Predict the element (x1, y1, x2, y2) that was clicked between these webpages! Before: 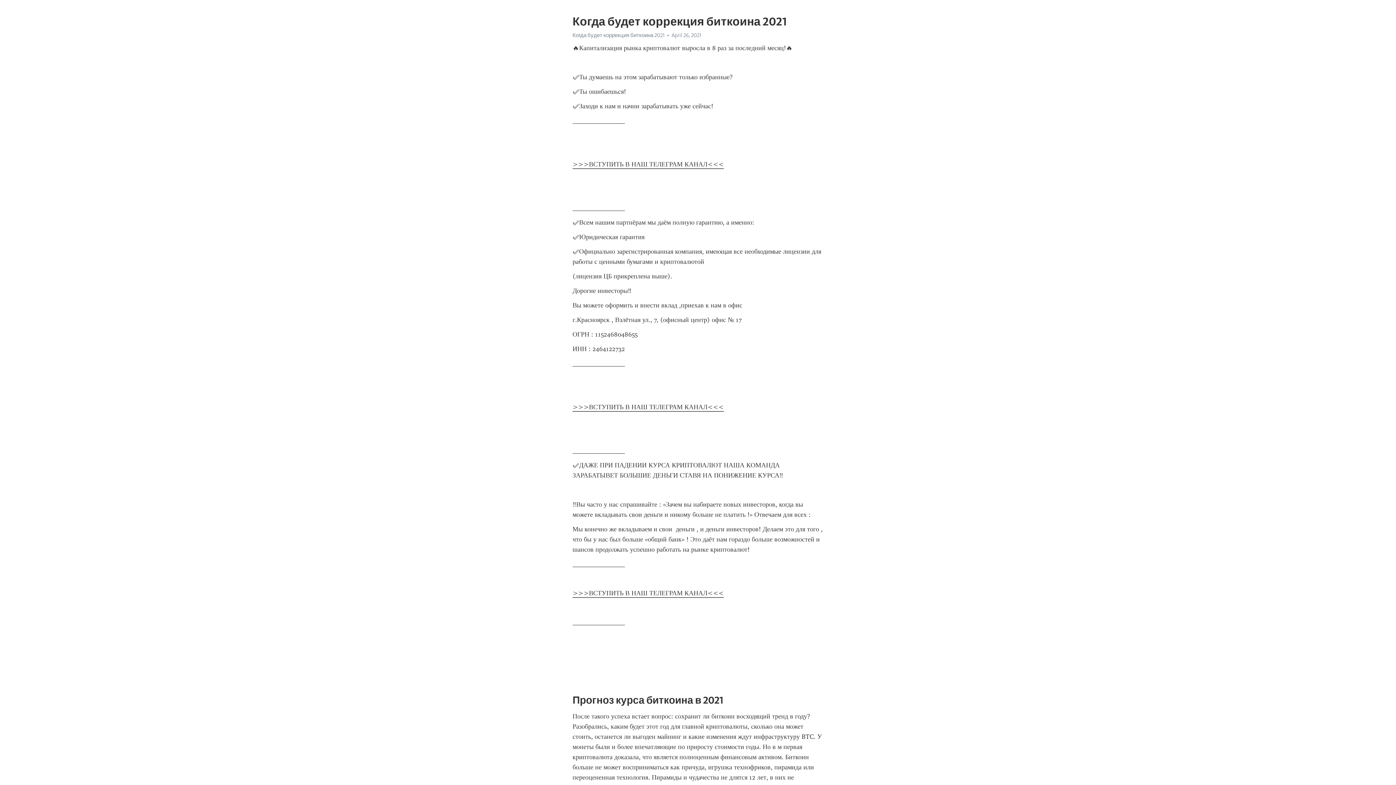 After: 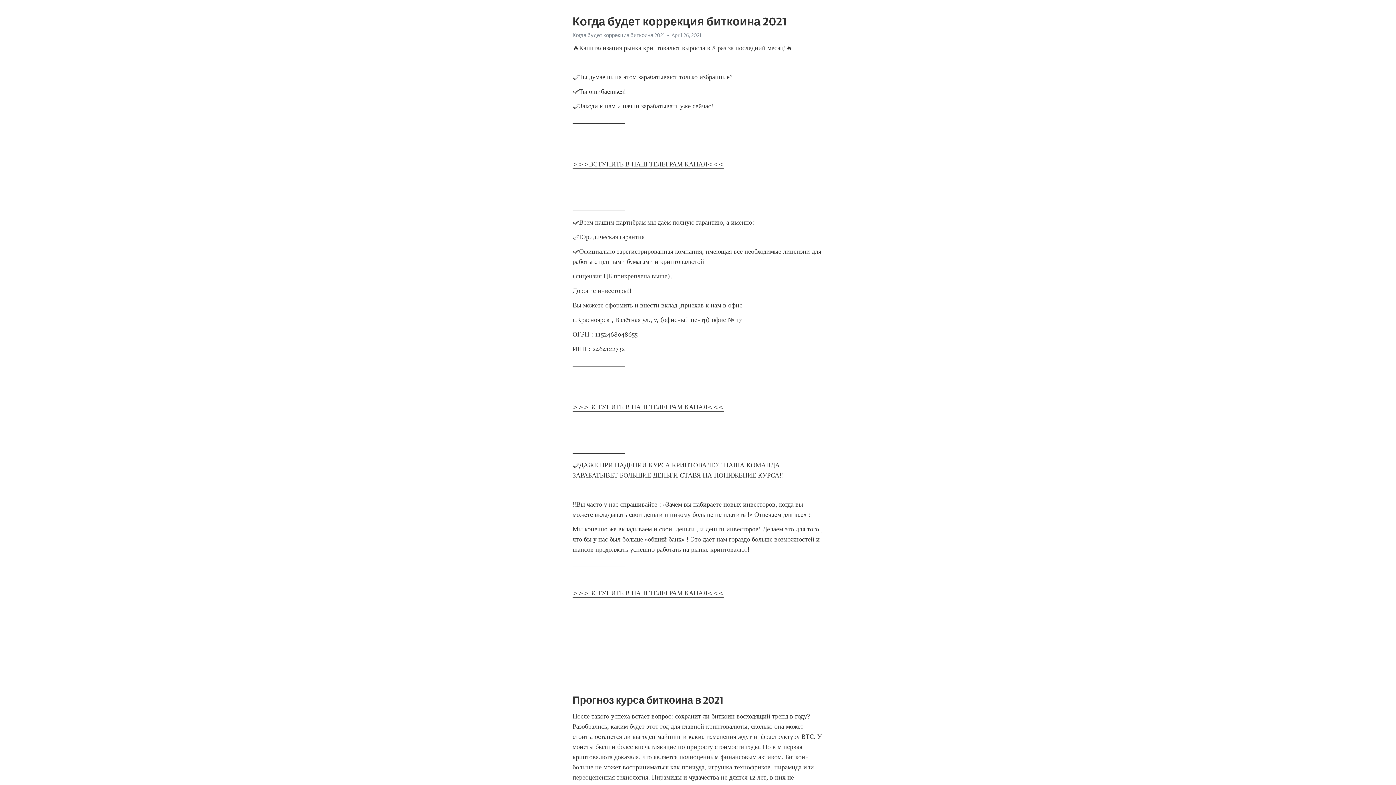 Action: bbox: (572, 403, 724, 411) label: >>>ВСТУПИТЬ В НАШ ТЕЛЕГРАМ КАНАЛ<<<